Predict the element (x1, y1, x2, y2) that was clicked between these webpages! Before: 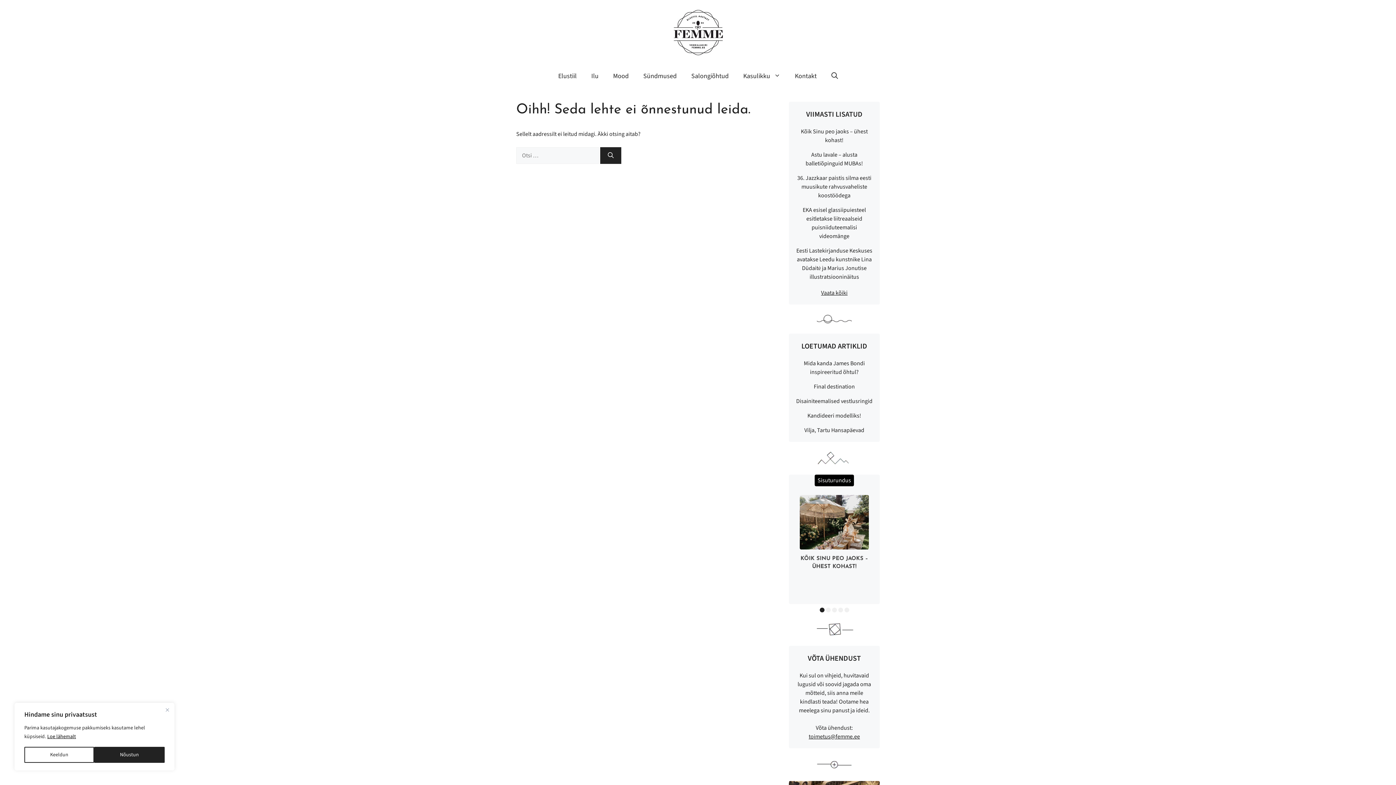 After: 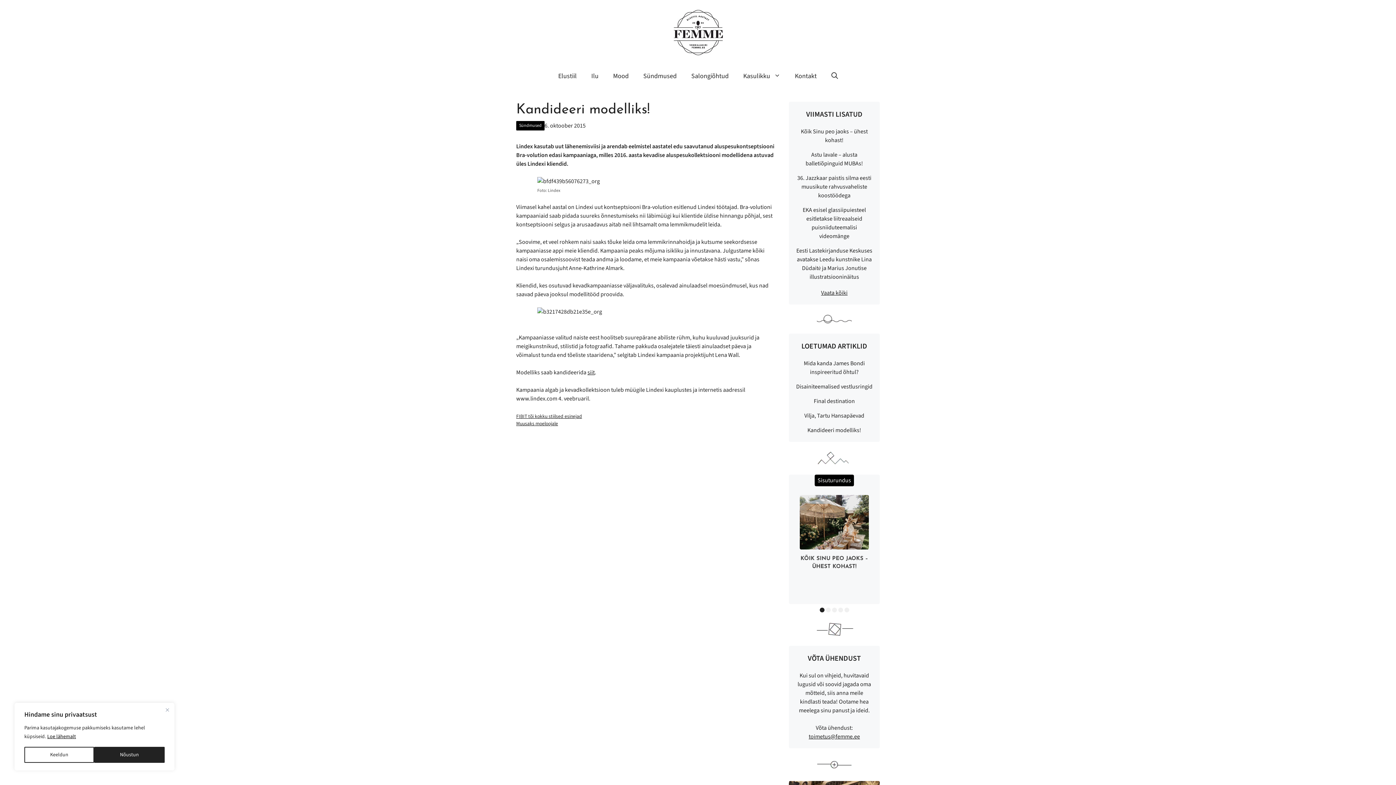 Action: label: Kandideeri modelliks! bbox: (807, 412, 861, 420)